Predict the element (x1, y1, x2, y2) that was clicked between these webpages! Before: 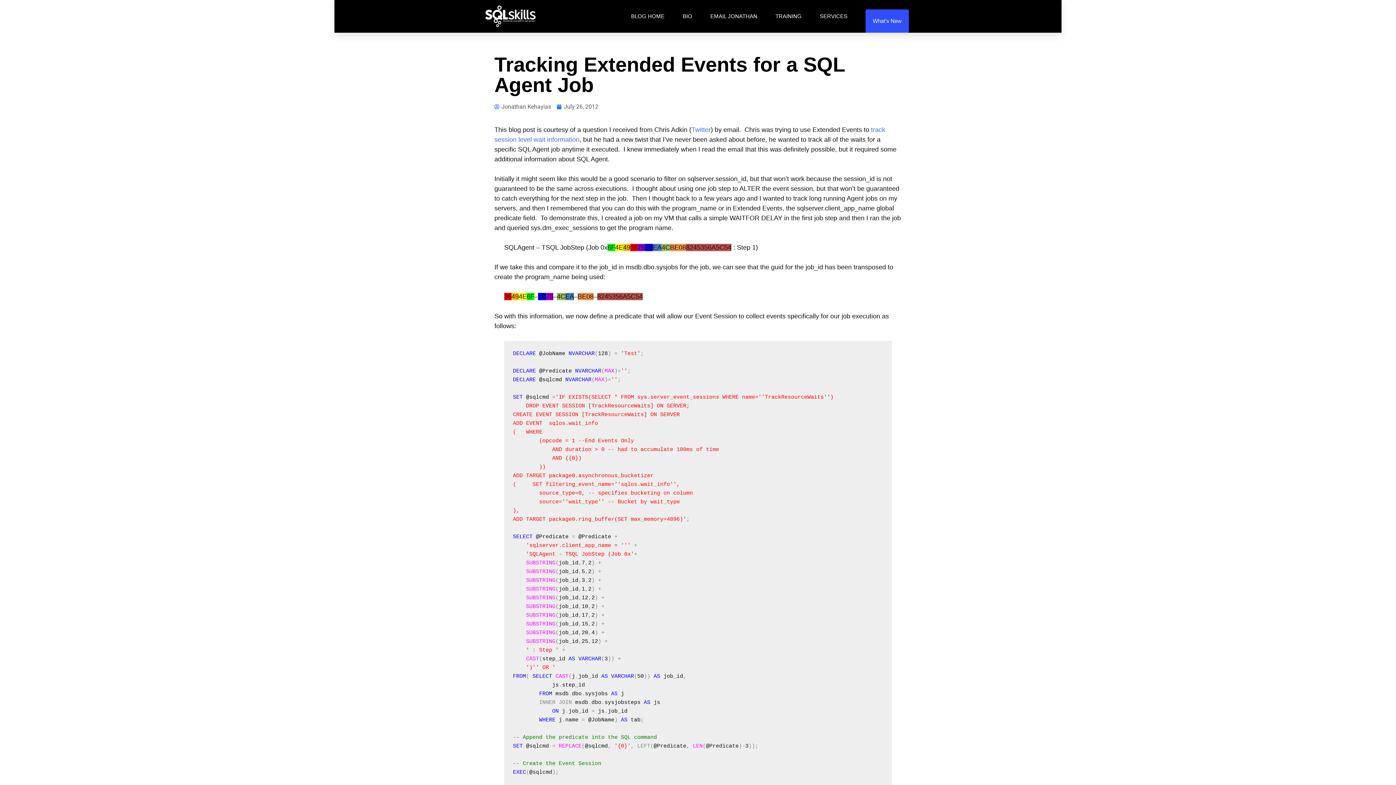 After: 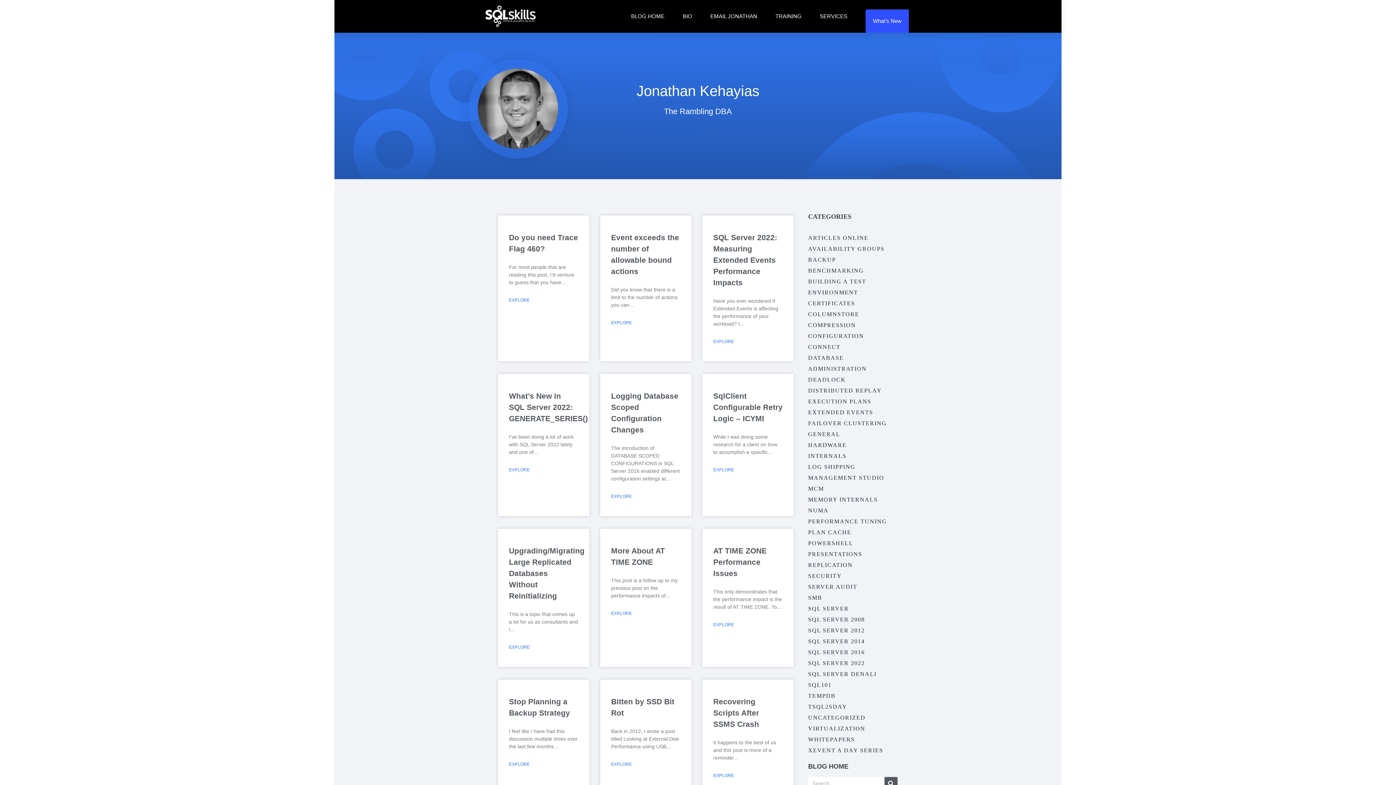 Action: label: BLOG HOME bbox: (631, 0, 664, 32)